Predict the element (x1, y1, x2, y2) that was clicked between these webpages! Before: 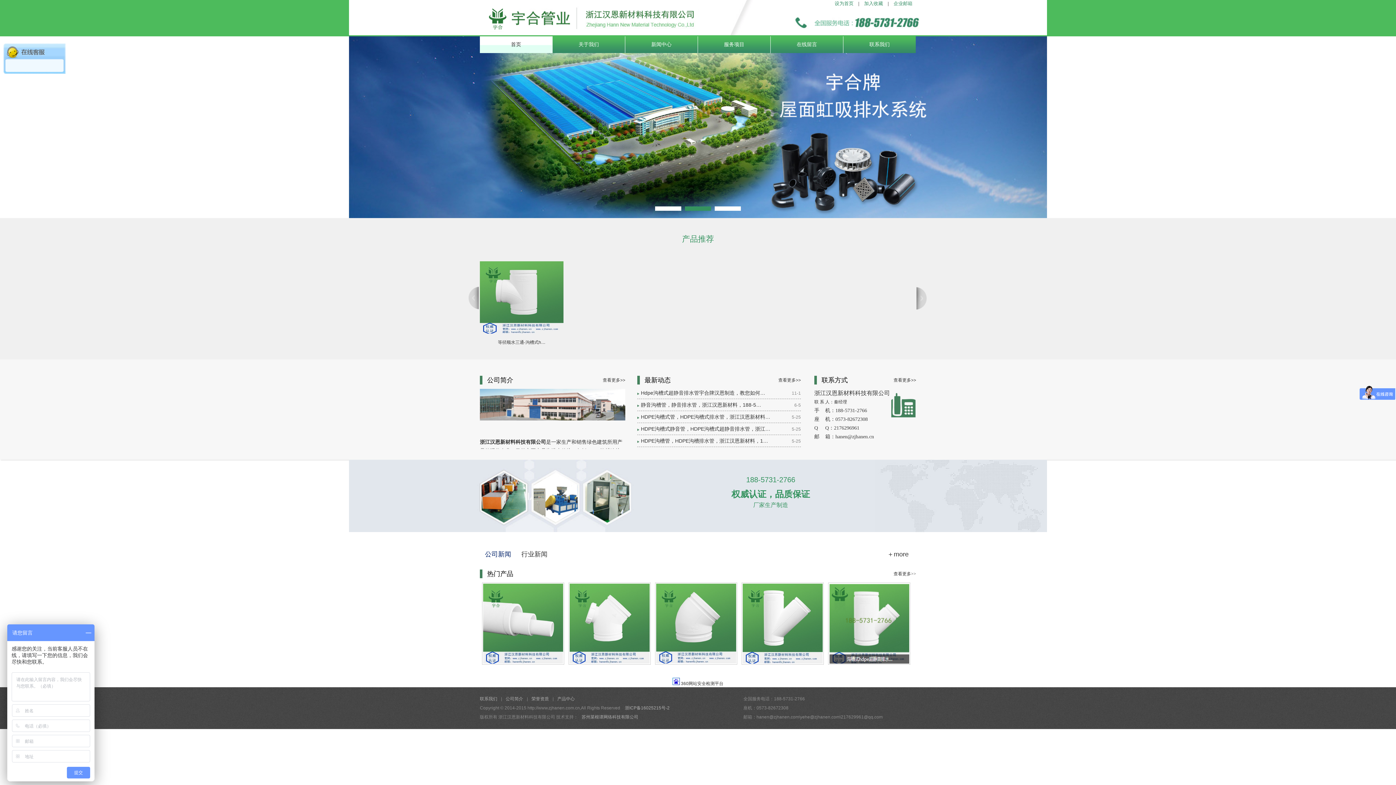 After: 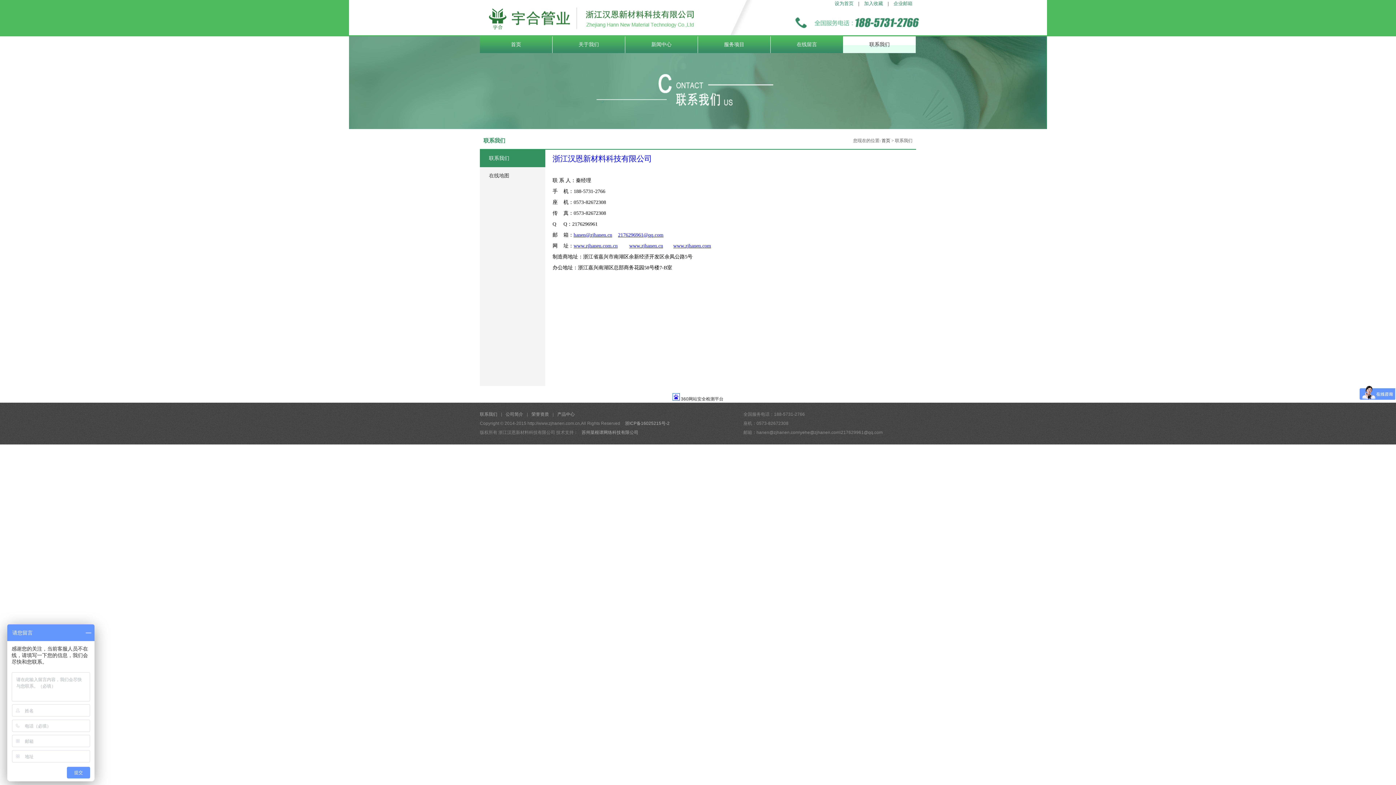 Action: bbox: (843, 36, 916, 53) label: 联系我们